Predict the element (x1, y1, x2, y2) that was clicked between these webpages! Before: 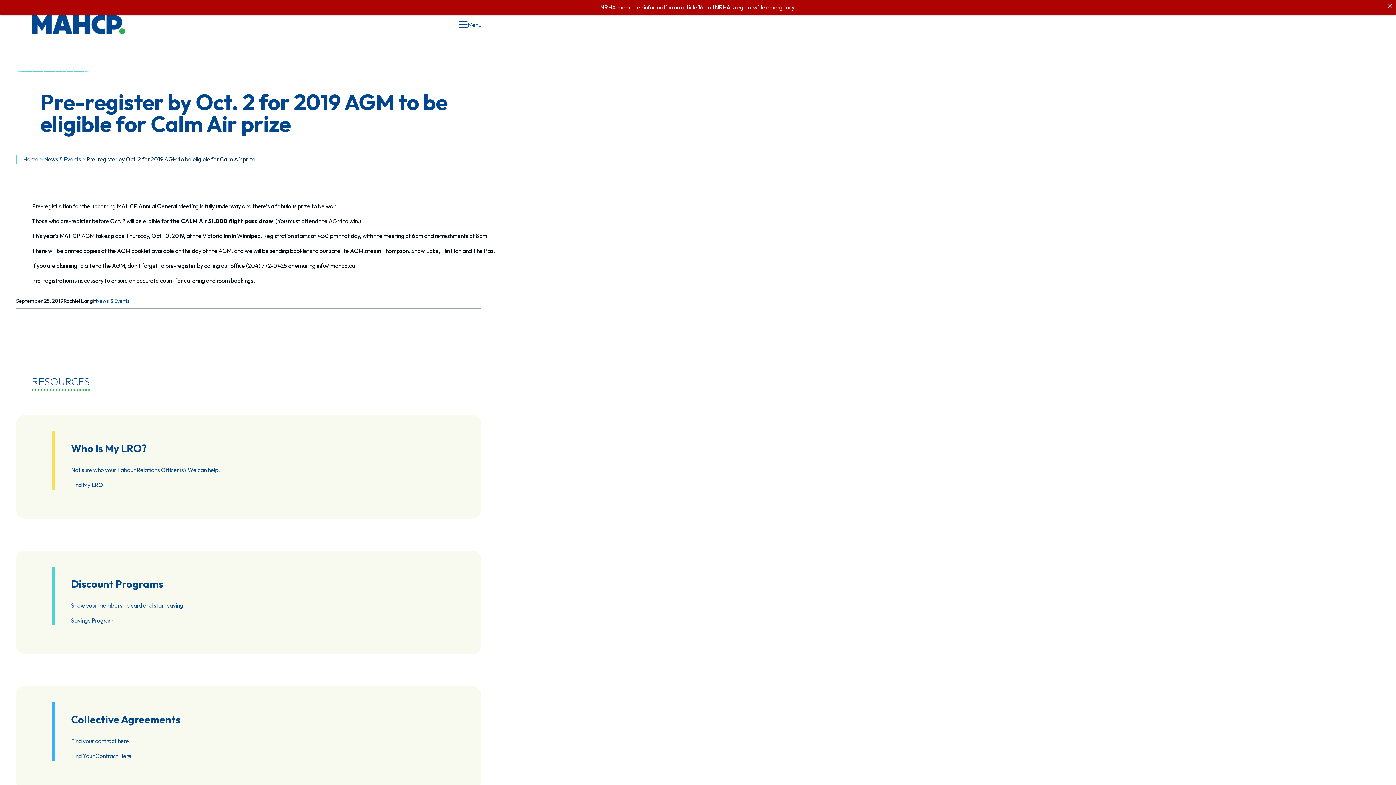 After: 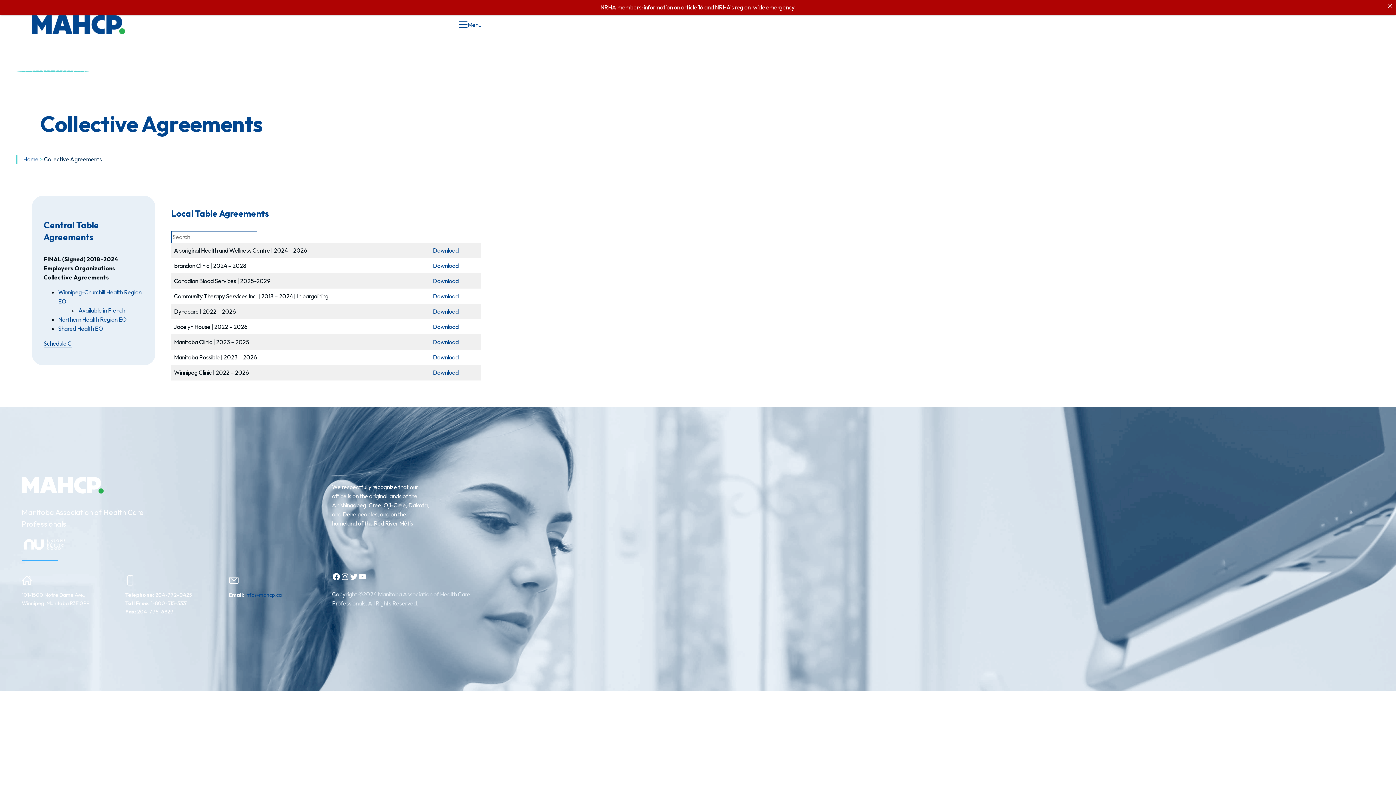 Action: bbox: (71, 752, 131, 761) label: Find Your Contract Here